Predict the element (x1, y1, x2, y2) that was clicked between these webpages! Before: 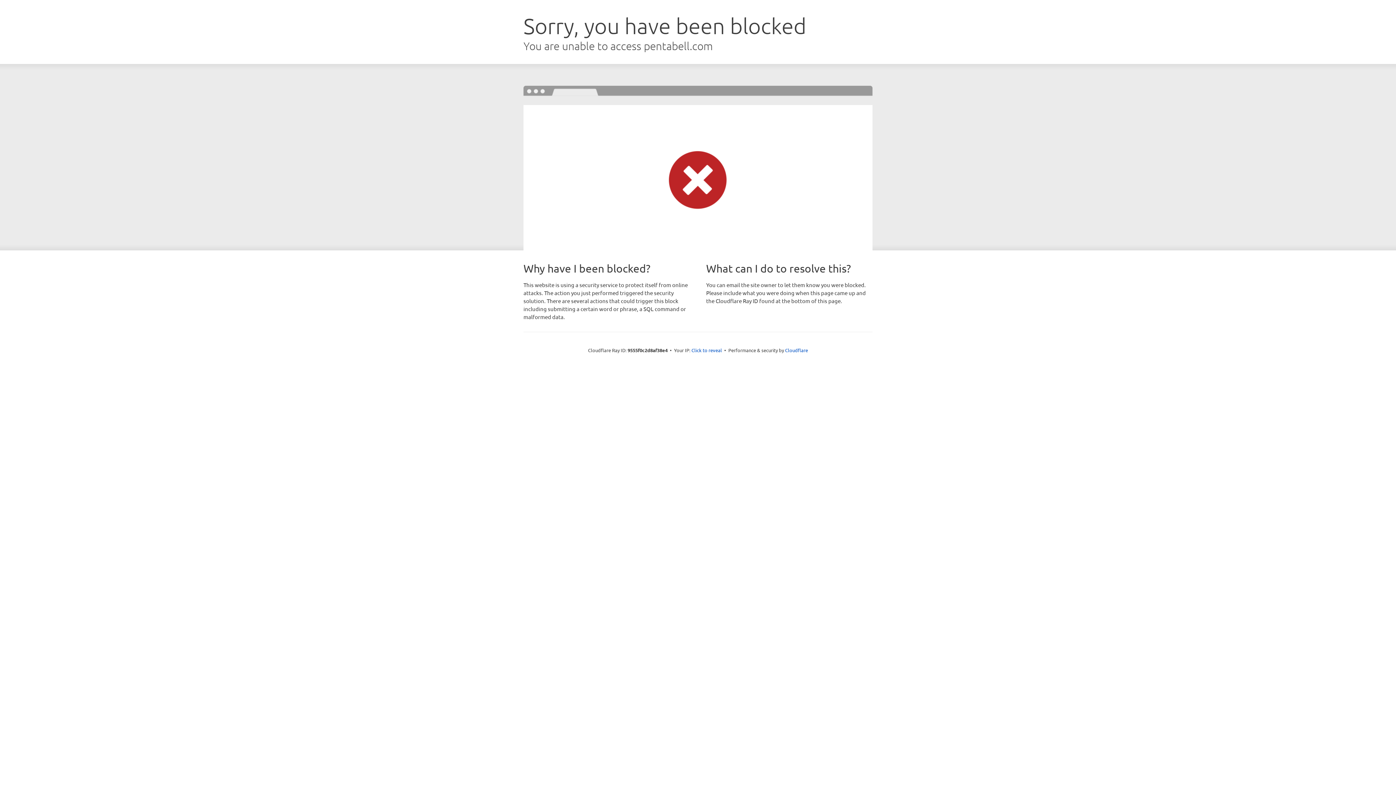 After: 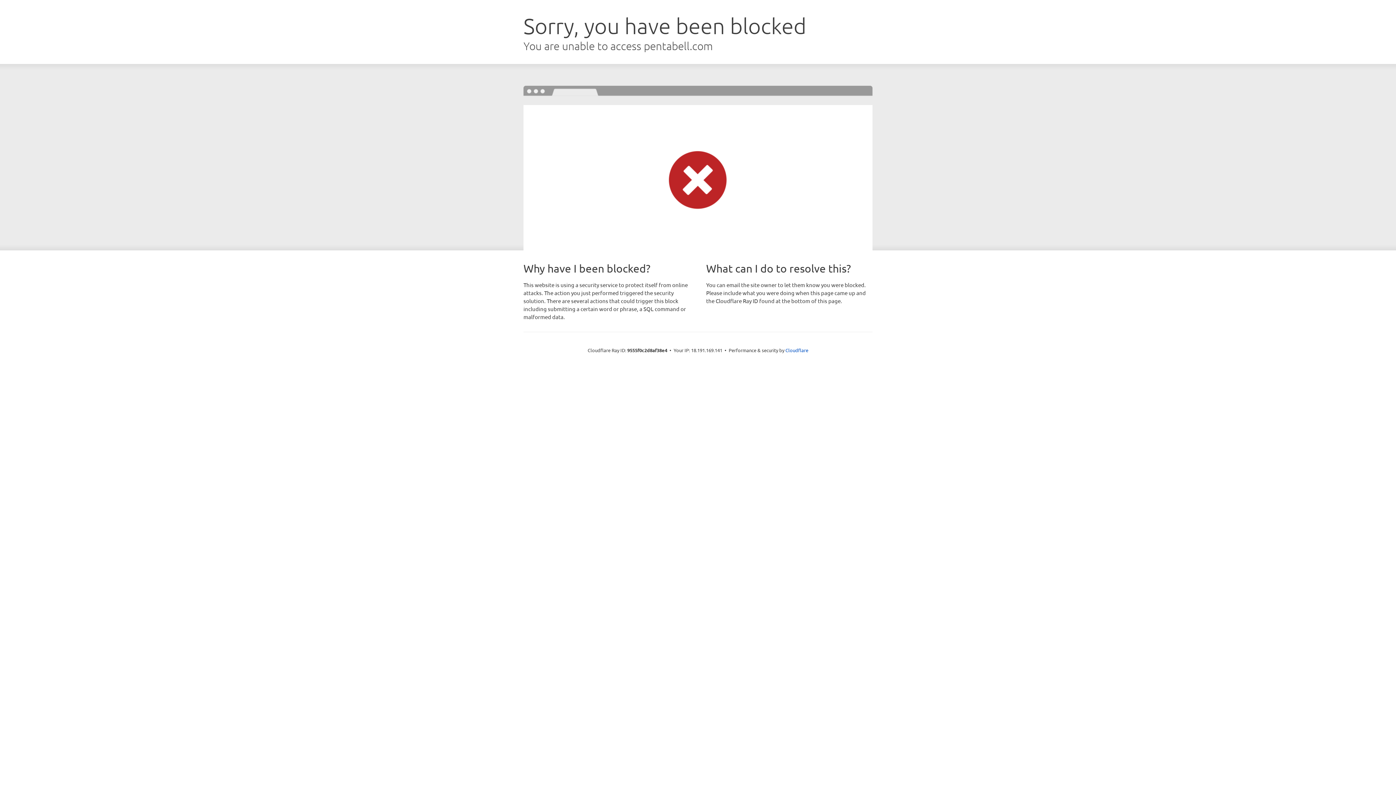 Action: label: Click to reveal bbox: (691, 346, 722, 353)